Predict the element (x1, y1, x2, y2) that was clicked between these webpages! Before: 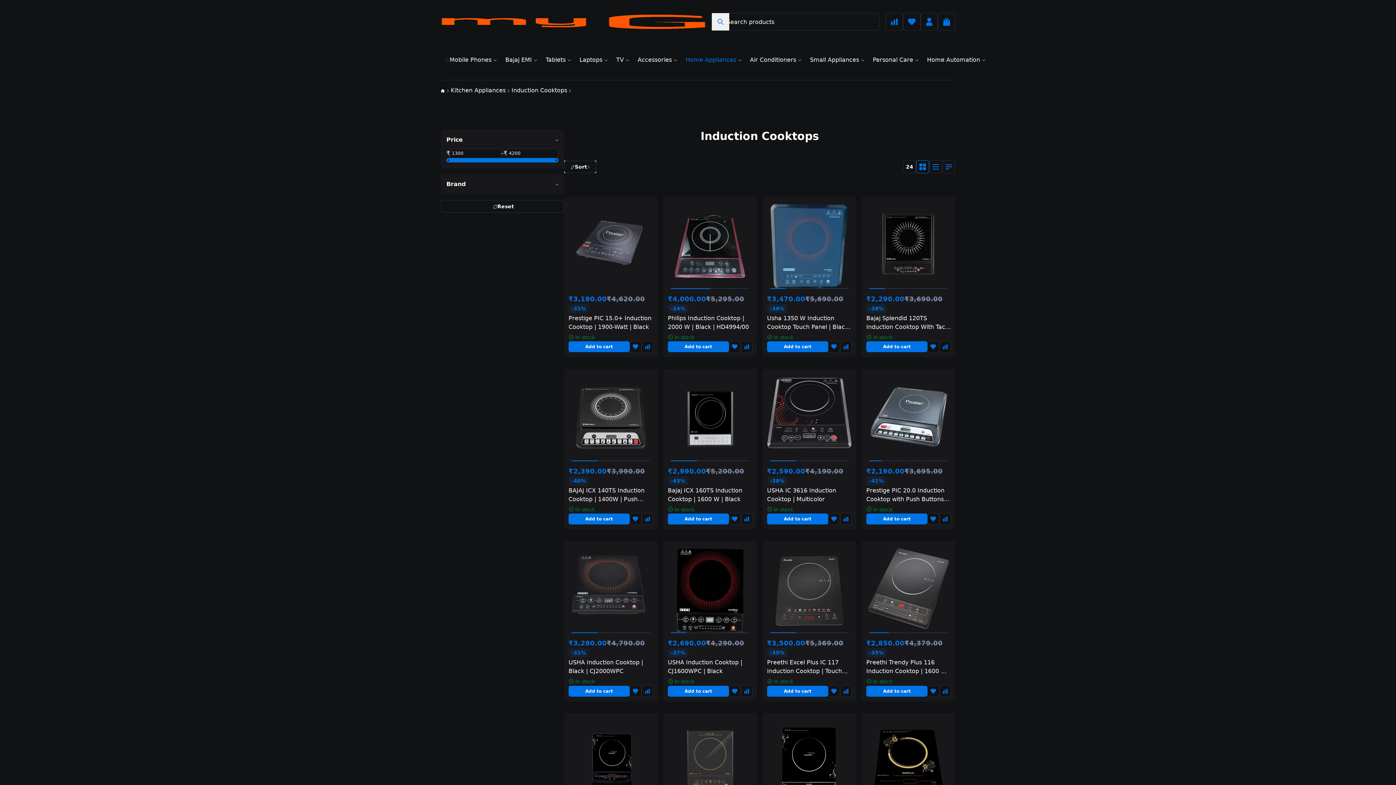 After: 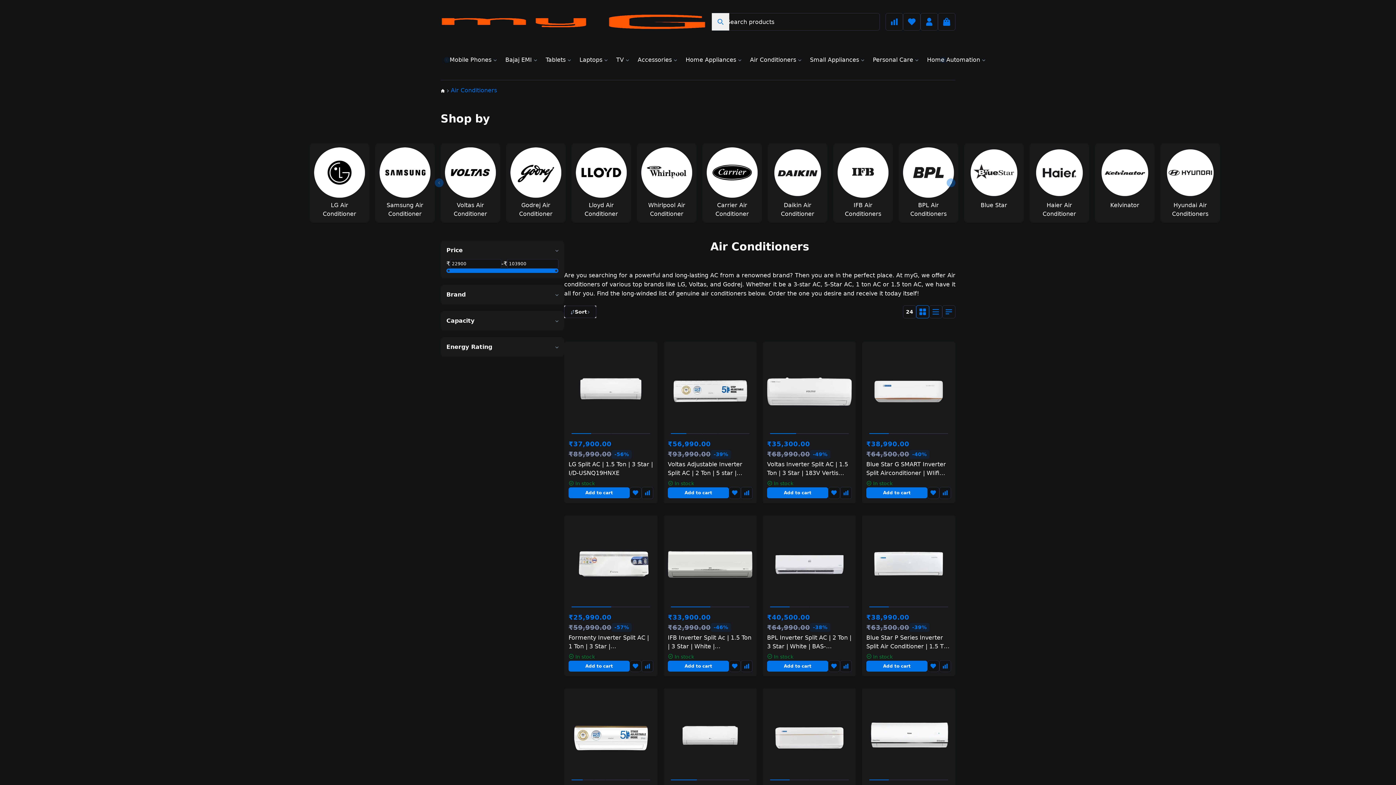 Action: bbox: (750, 55, 801, 64) label: Air Conditioners